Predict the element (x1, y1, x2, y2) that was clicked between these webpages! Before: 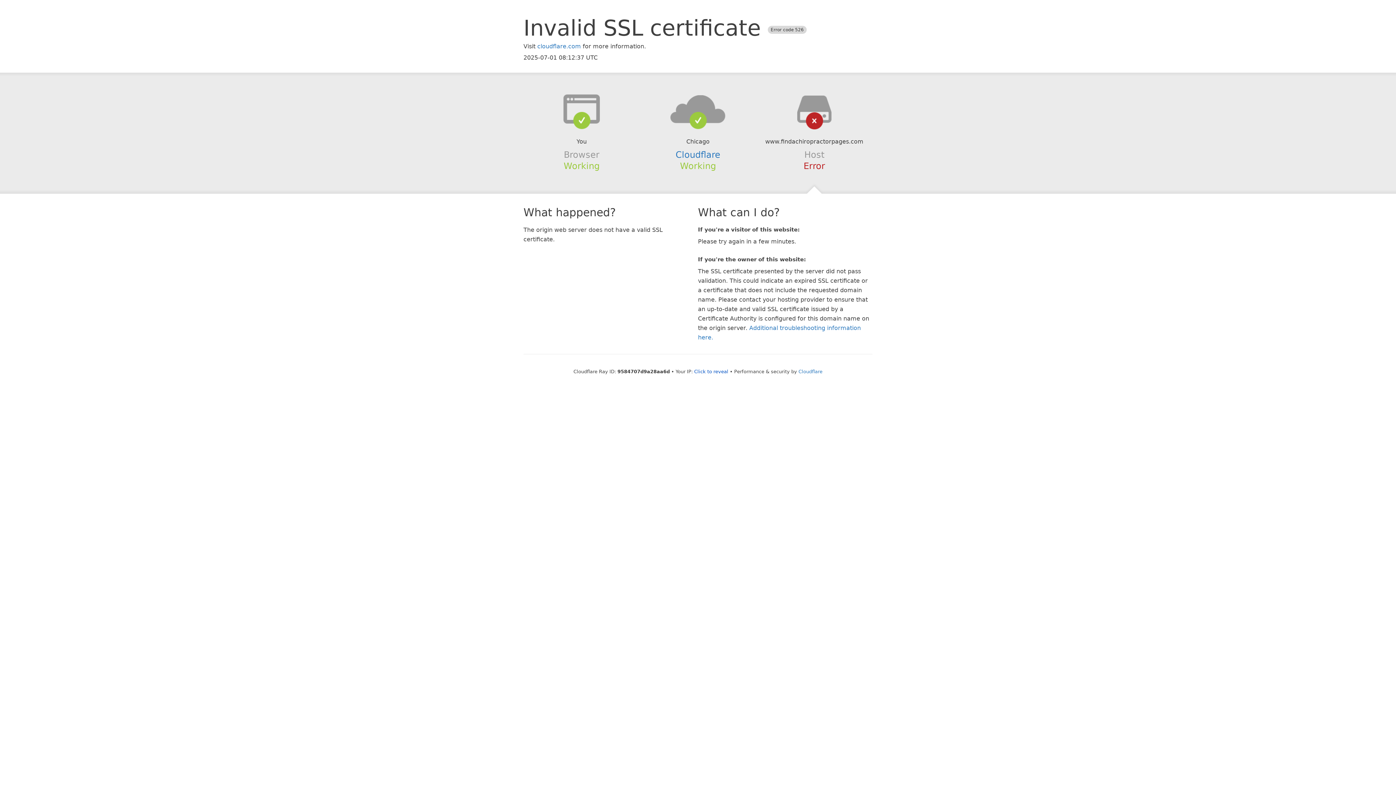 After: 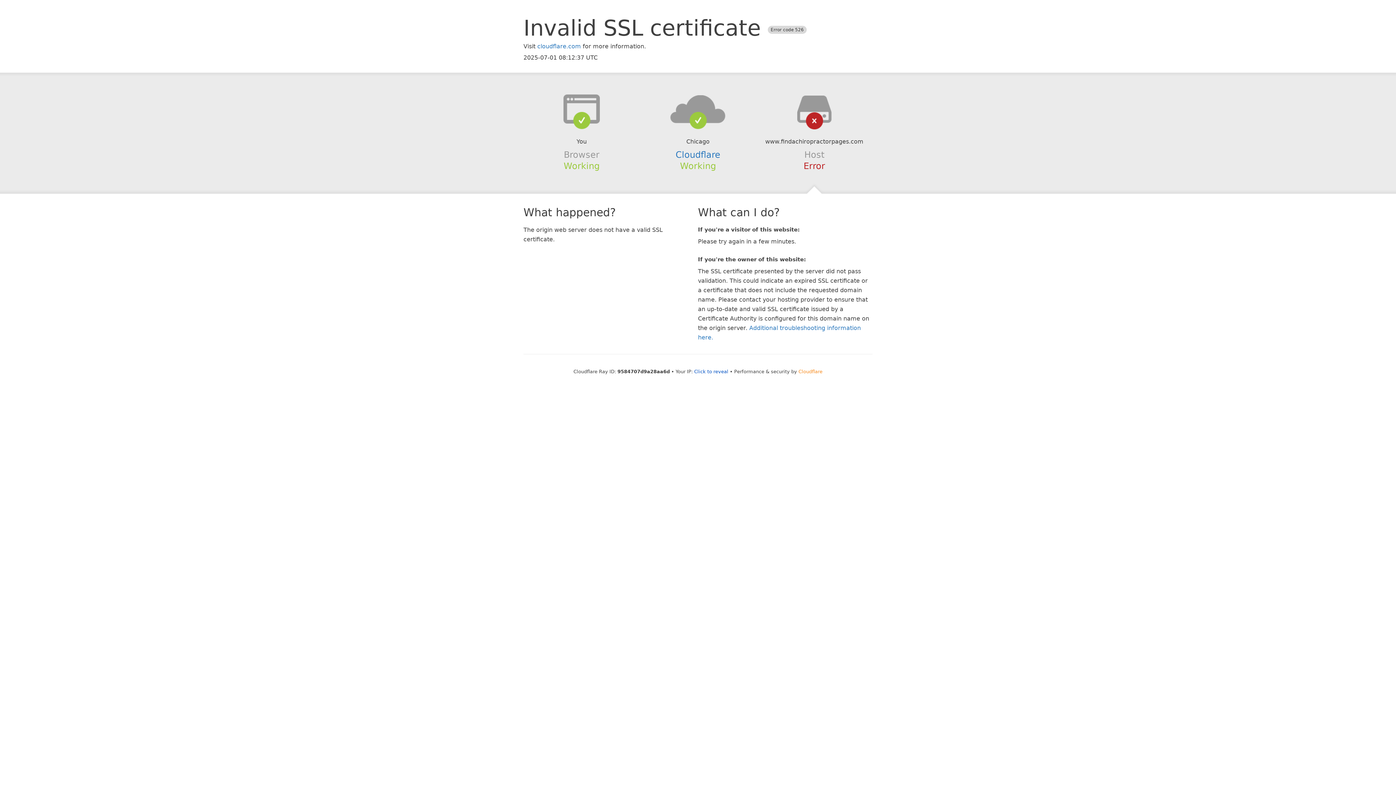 Action: label: Cloudflare bbox: (798, 368, 822, 374)